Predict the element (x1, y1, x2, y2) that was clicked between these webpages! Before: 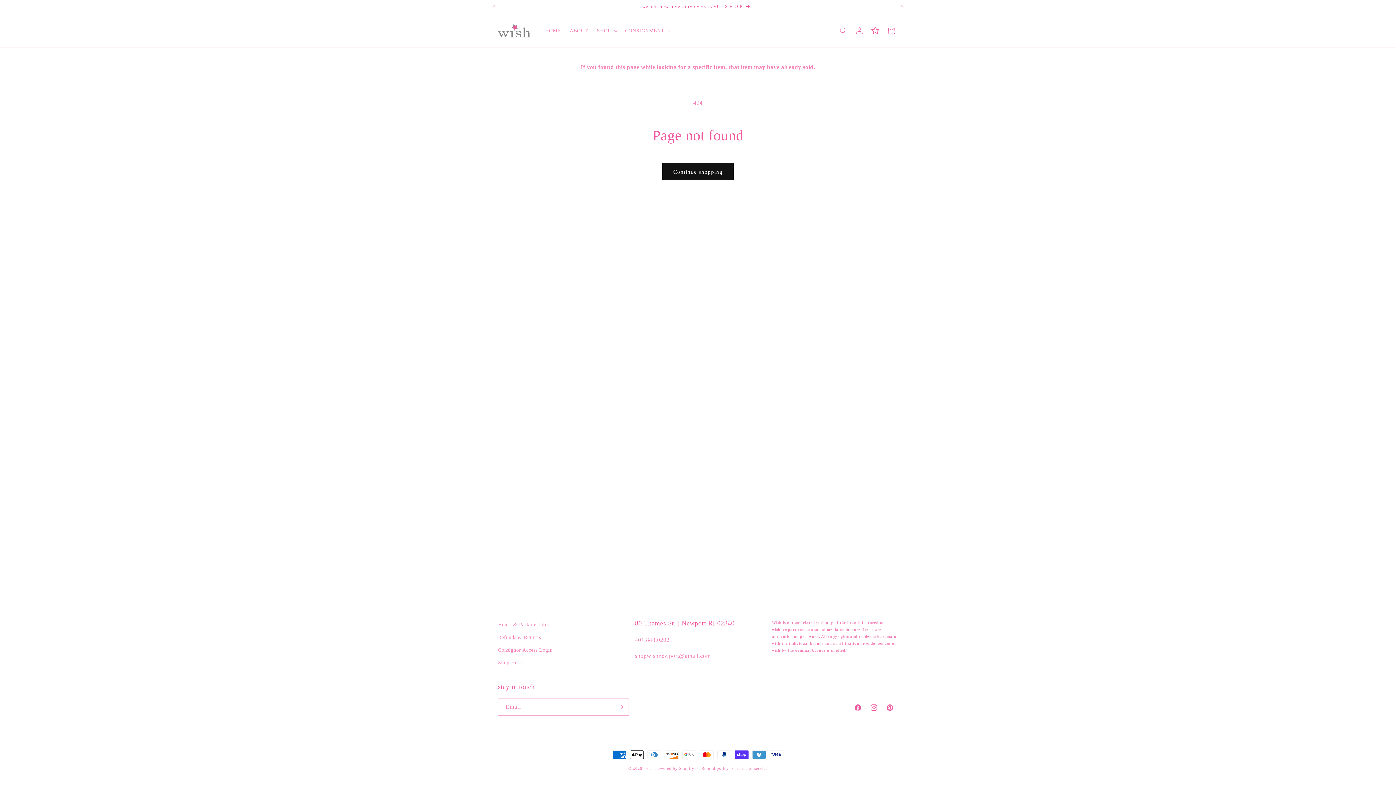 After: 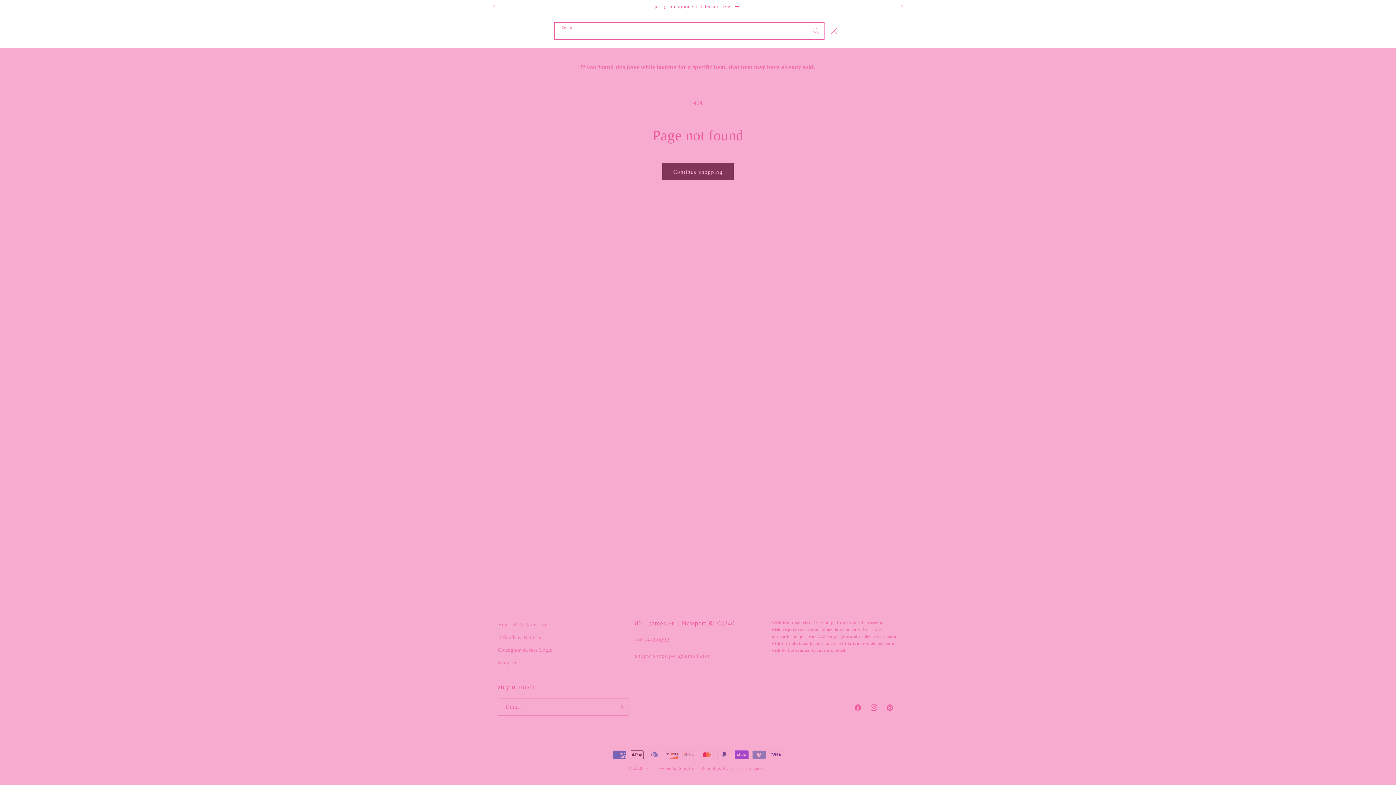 Action: label: Search bbox: (835, 22, 851, 38)